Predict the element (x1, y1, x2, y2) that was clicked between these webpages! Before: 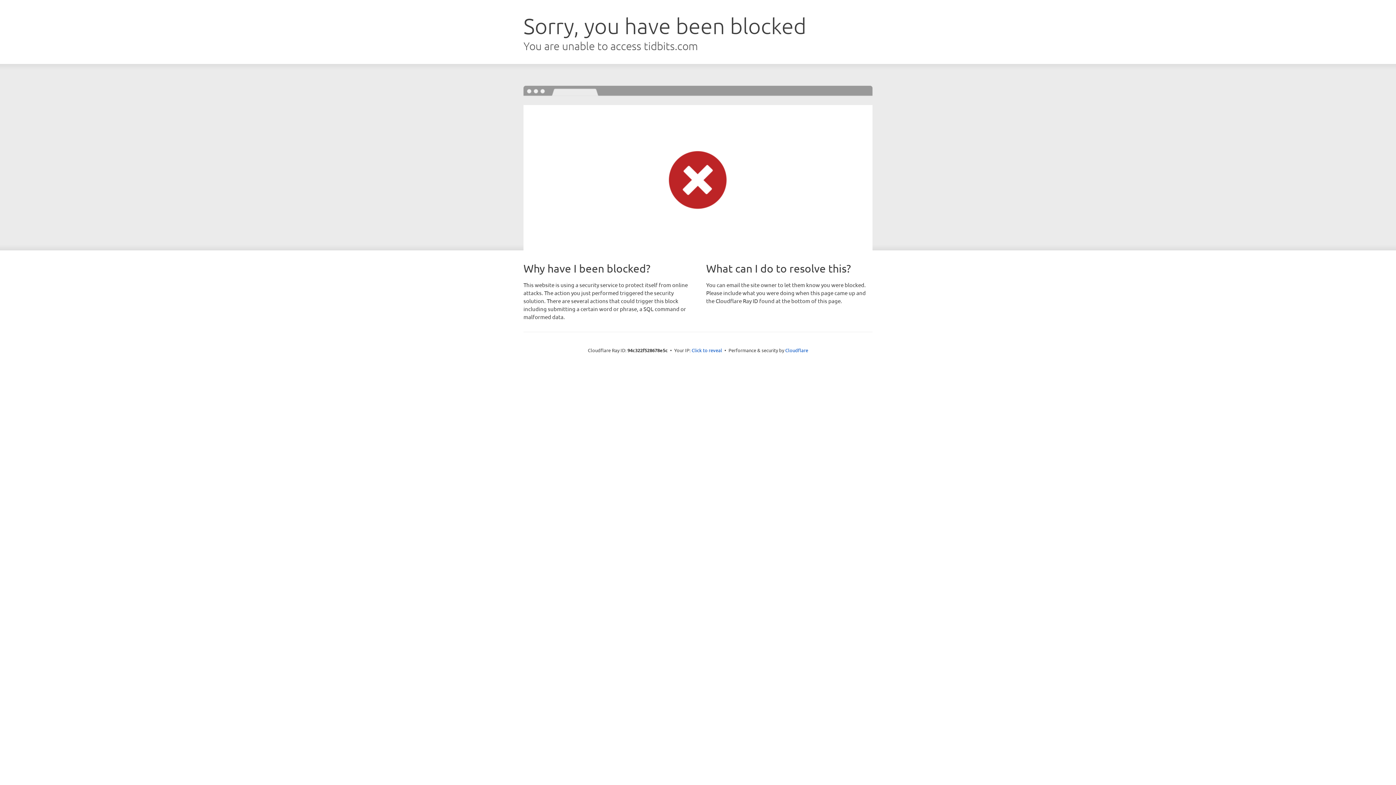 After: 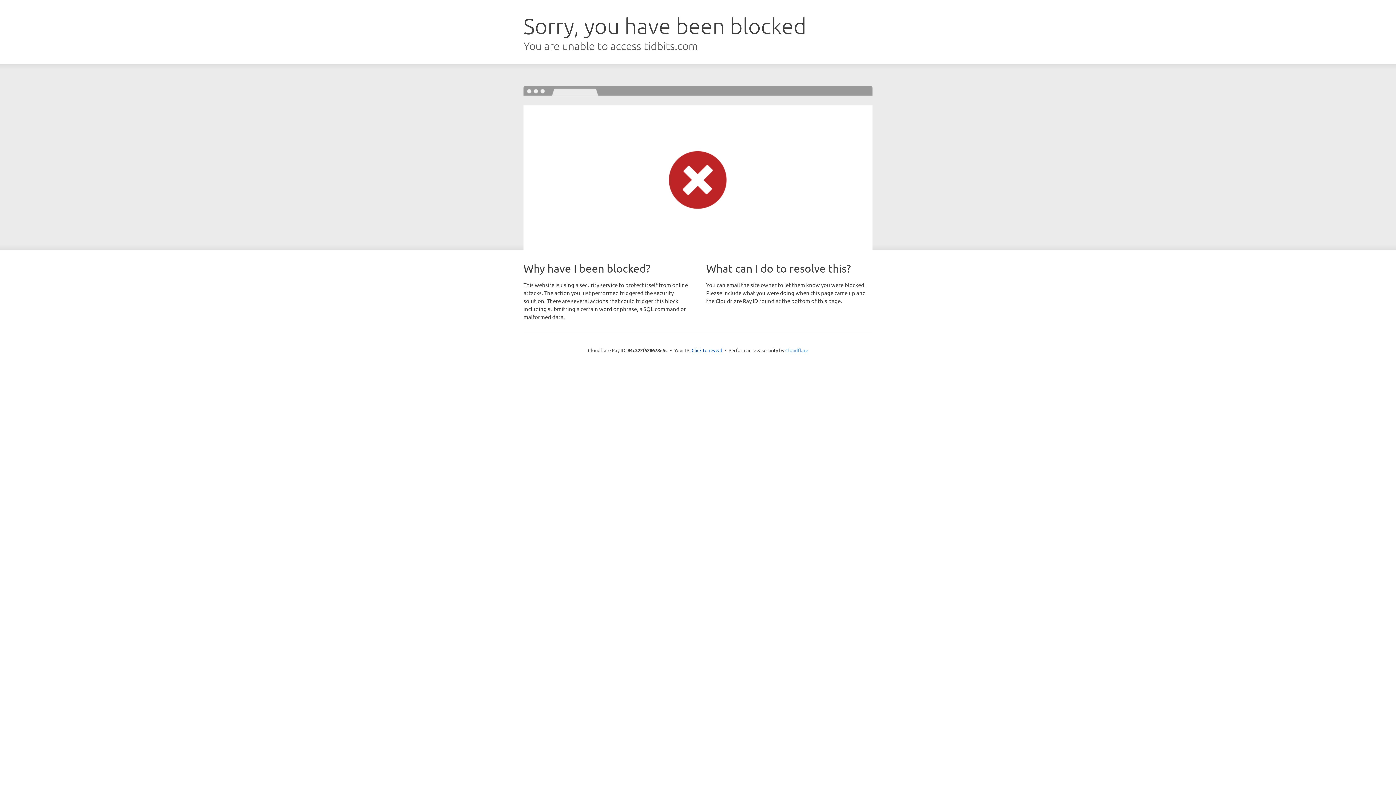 Action: label: Cloudflare bbox: (785, 347, 808, 353)